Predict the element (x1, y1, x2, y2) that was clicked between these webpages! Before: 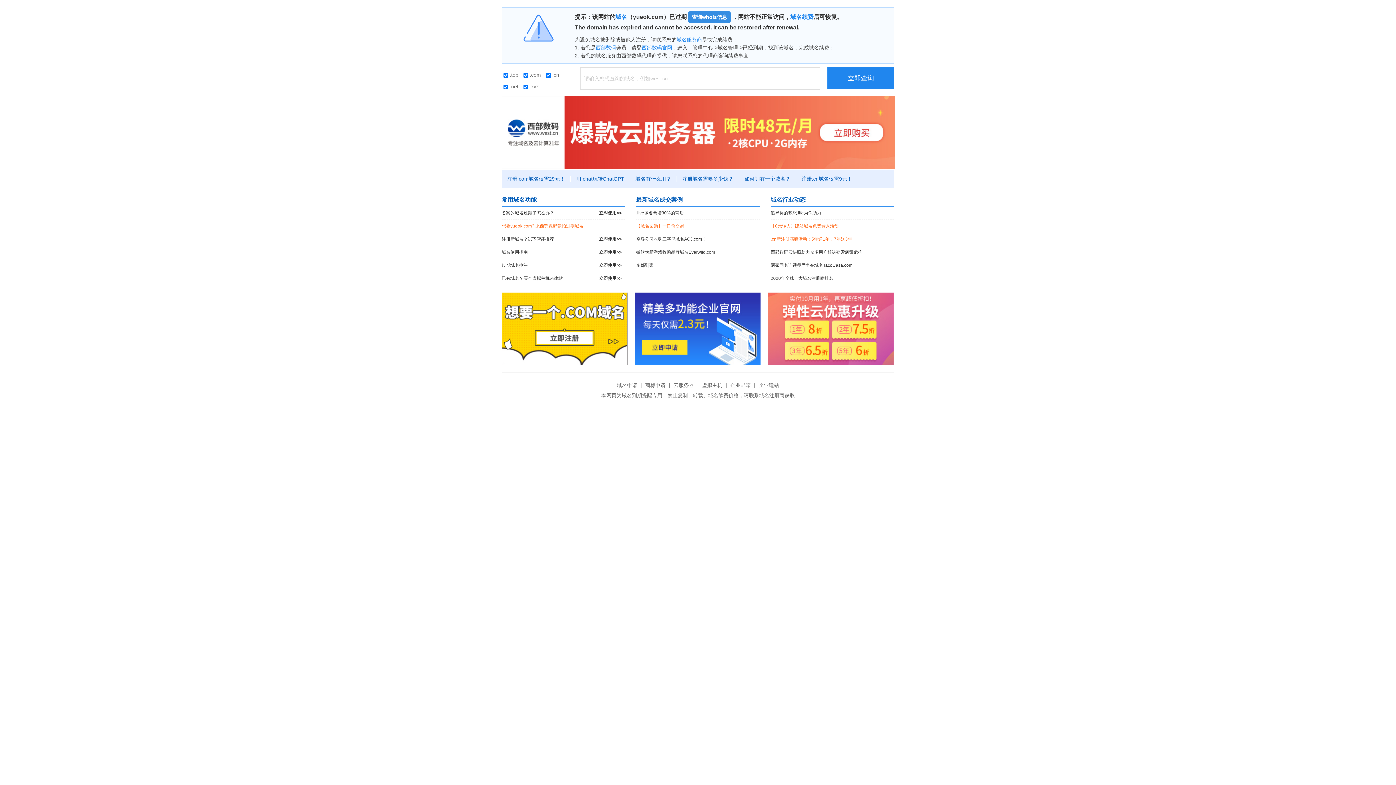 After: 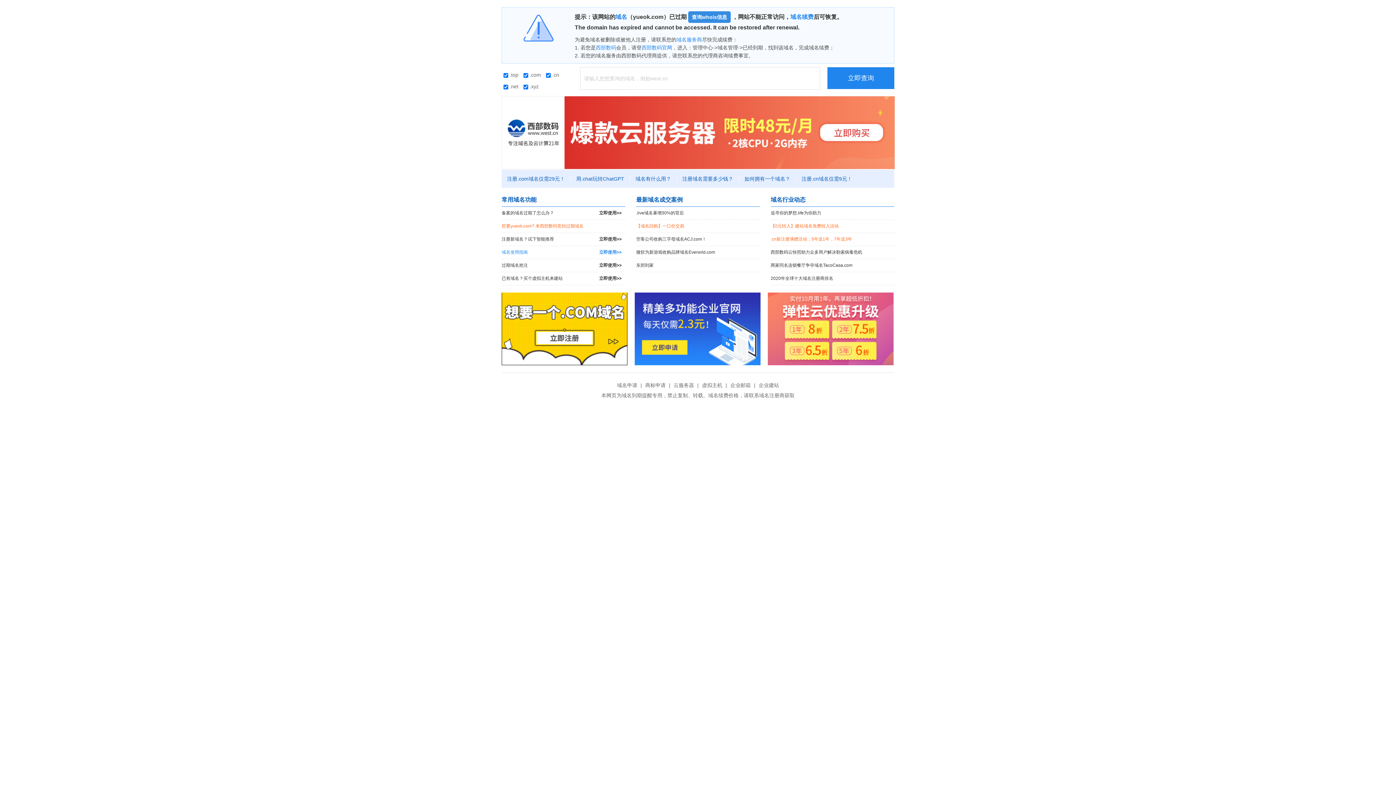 Action: label: 域名使用指南
立即使用>> bbox: (501, 246, 625, 258)